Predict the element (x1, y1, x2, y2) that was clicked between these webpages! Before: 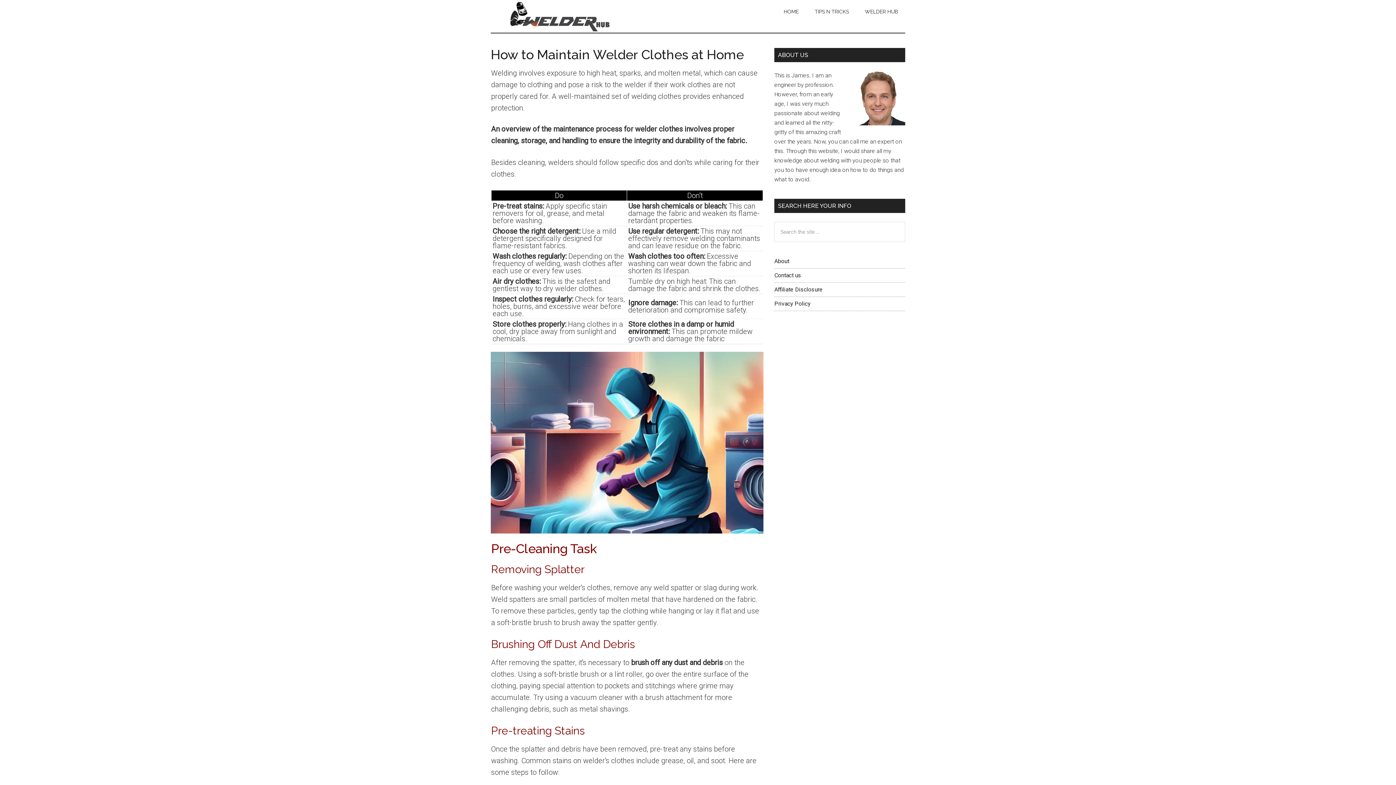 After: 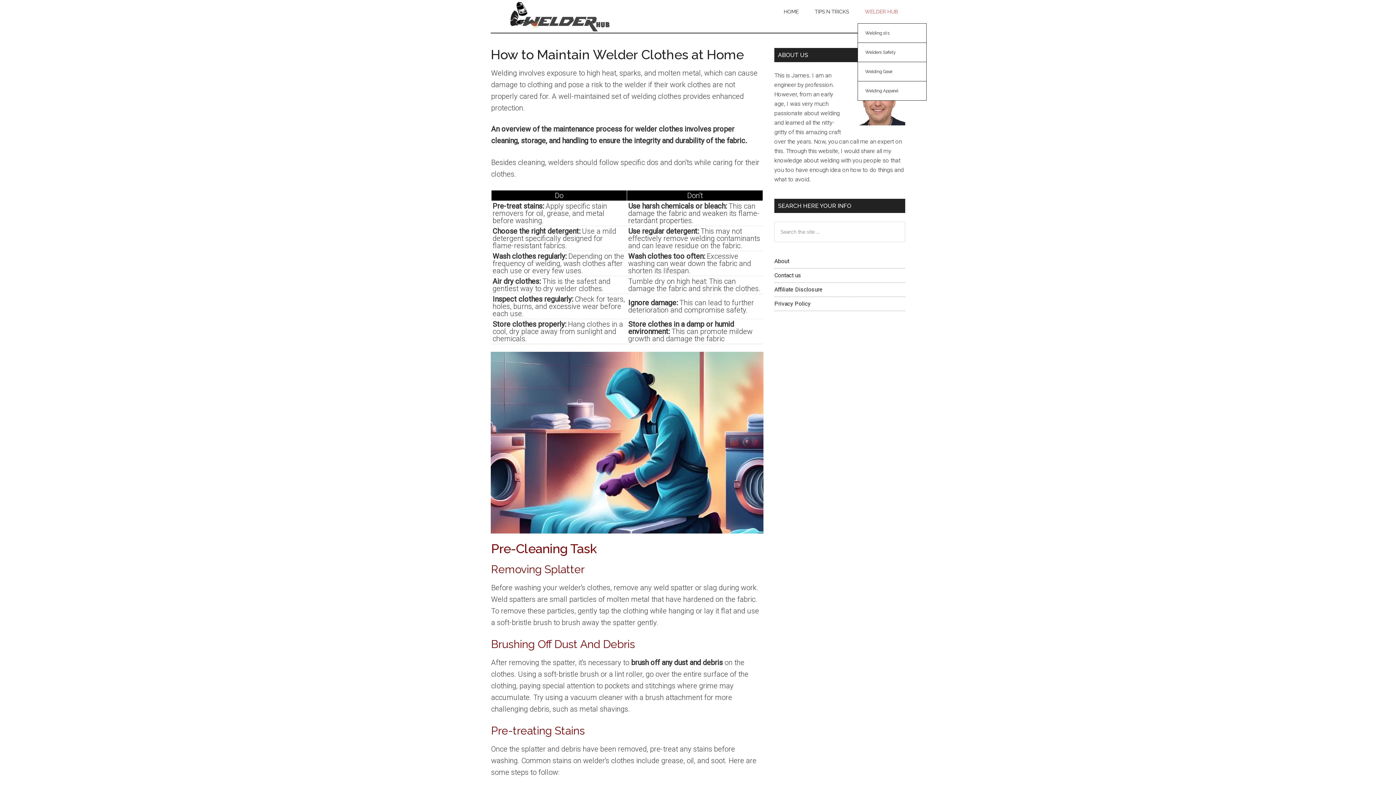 Action: bbox: (857, 0, 905, 23) label: WELDER HUB